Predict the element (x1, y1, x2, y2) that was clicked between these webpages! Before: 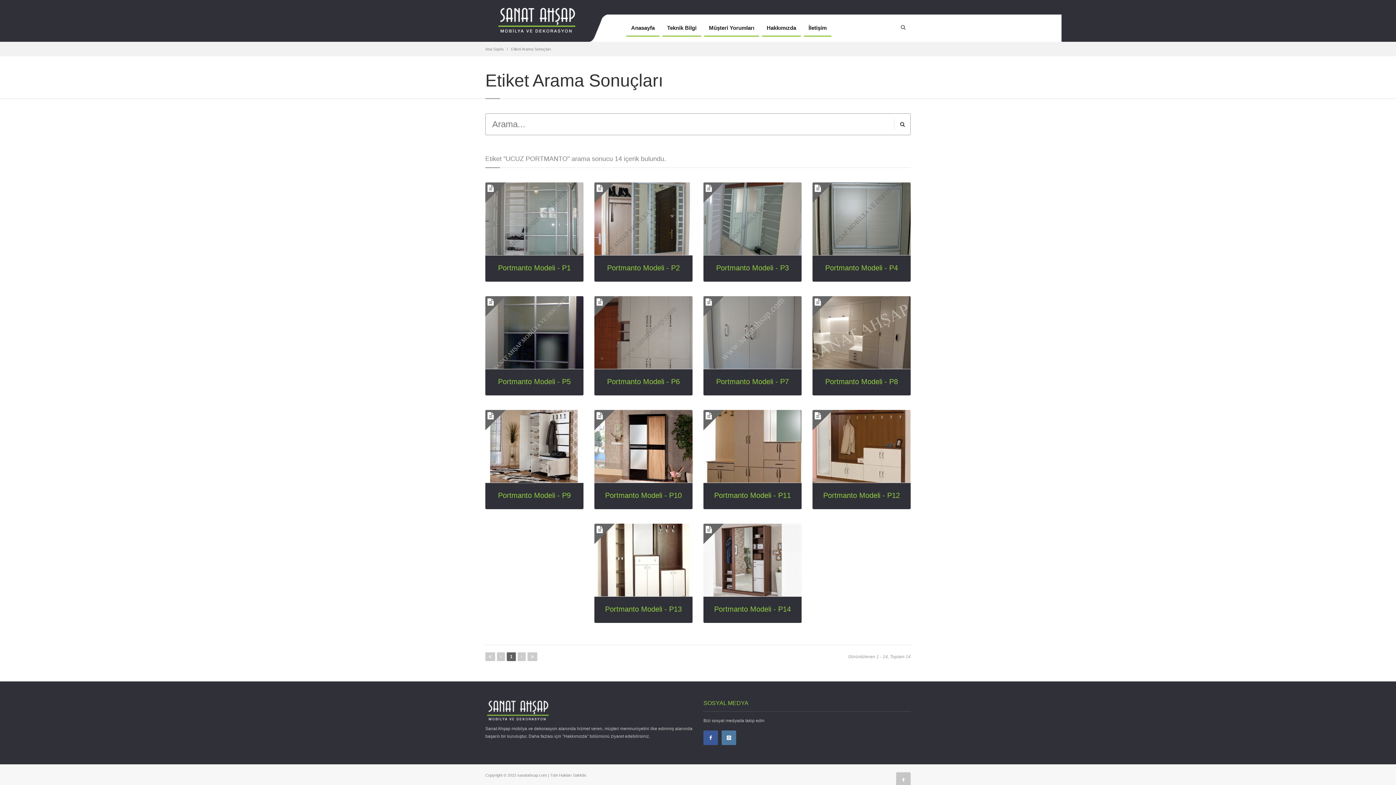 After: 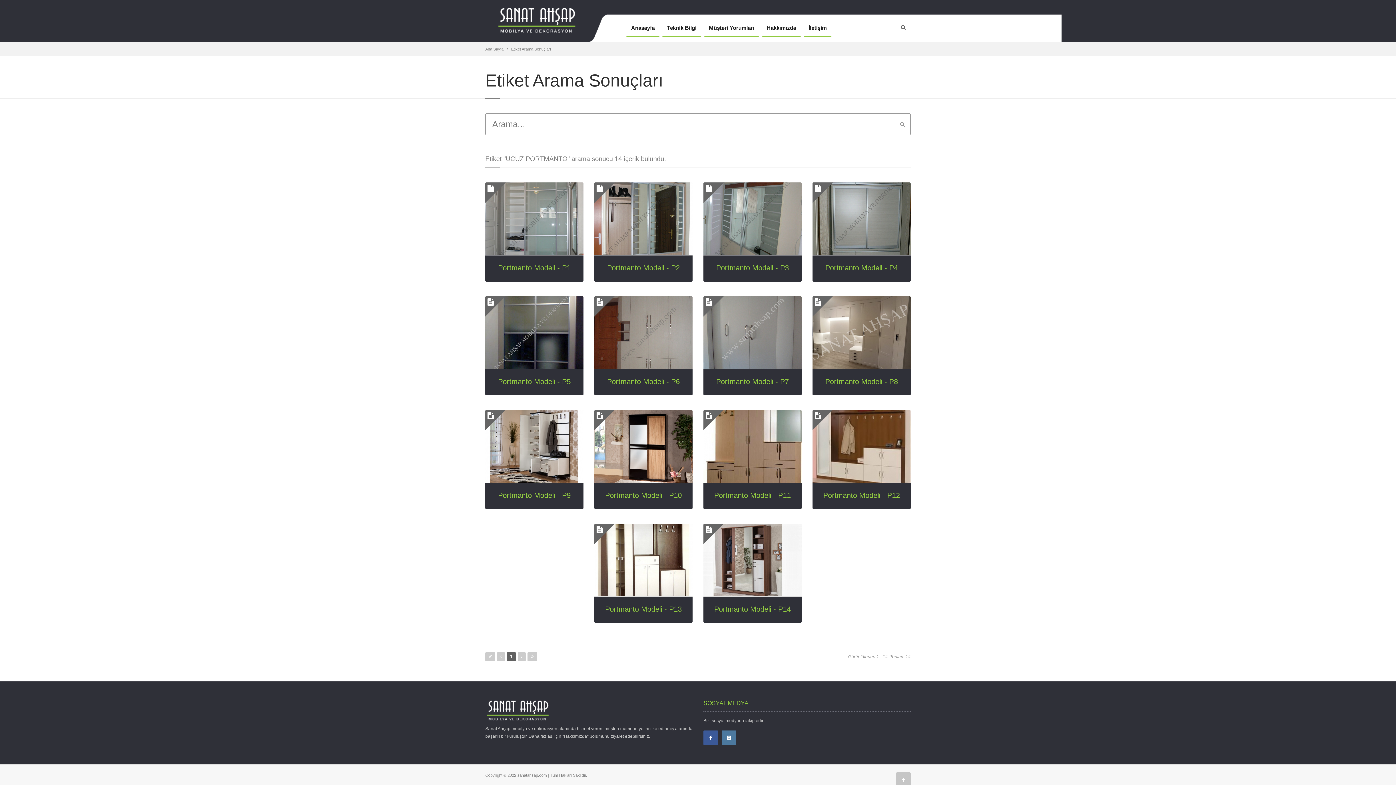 Action: bbox: (894, 118, 910, 129)